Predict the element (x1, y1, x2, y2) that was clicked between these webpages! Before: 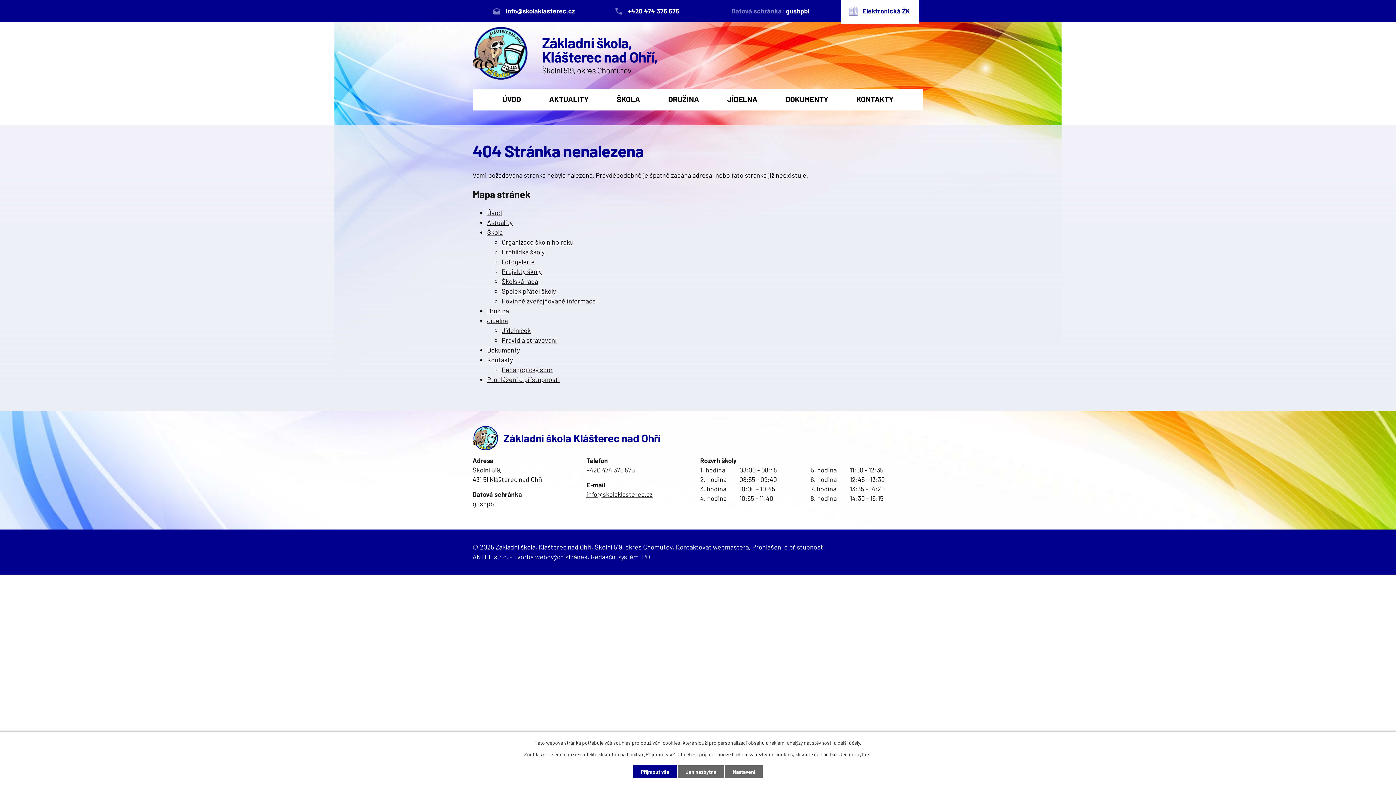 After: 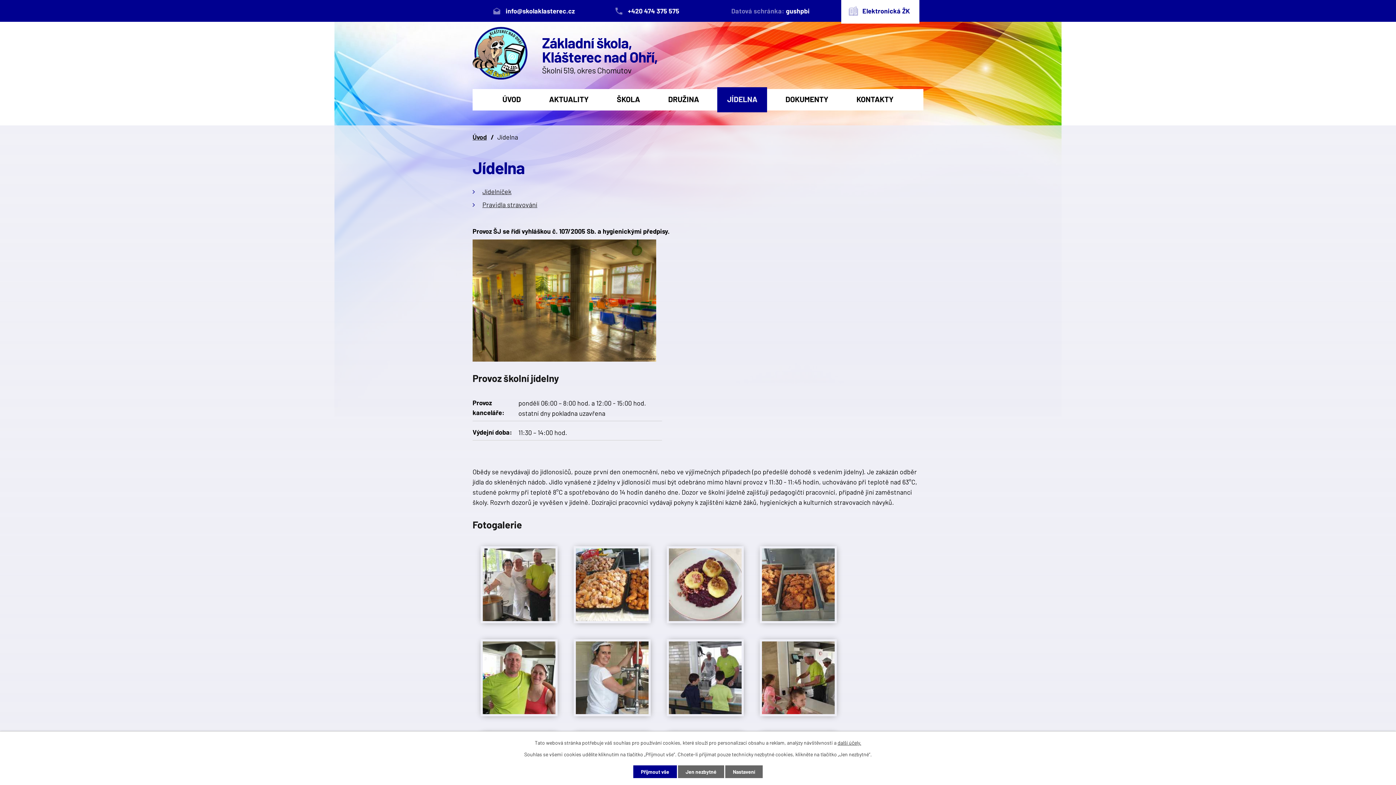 Action: label: Jídelna bbox: (487, 316, 508, 324)